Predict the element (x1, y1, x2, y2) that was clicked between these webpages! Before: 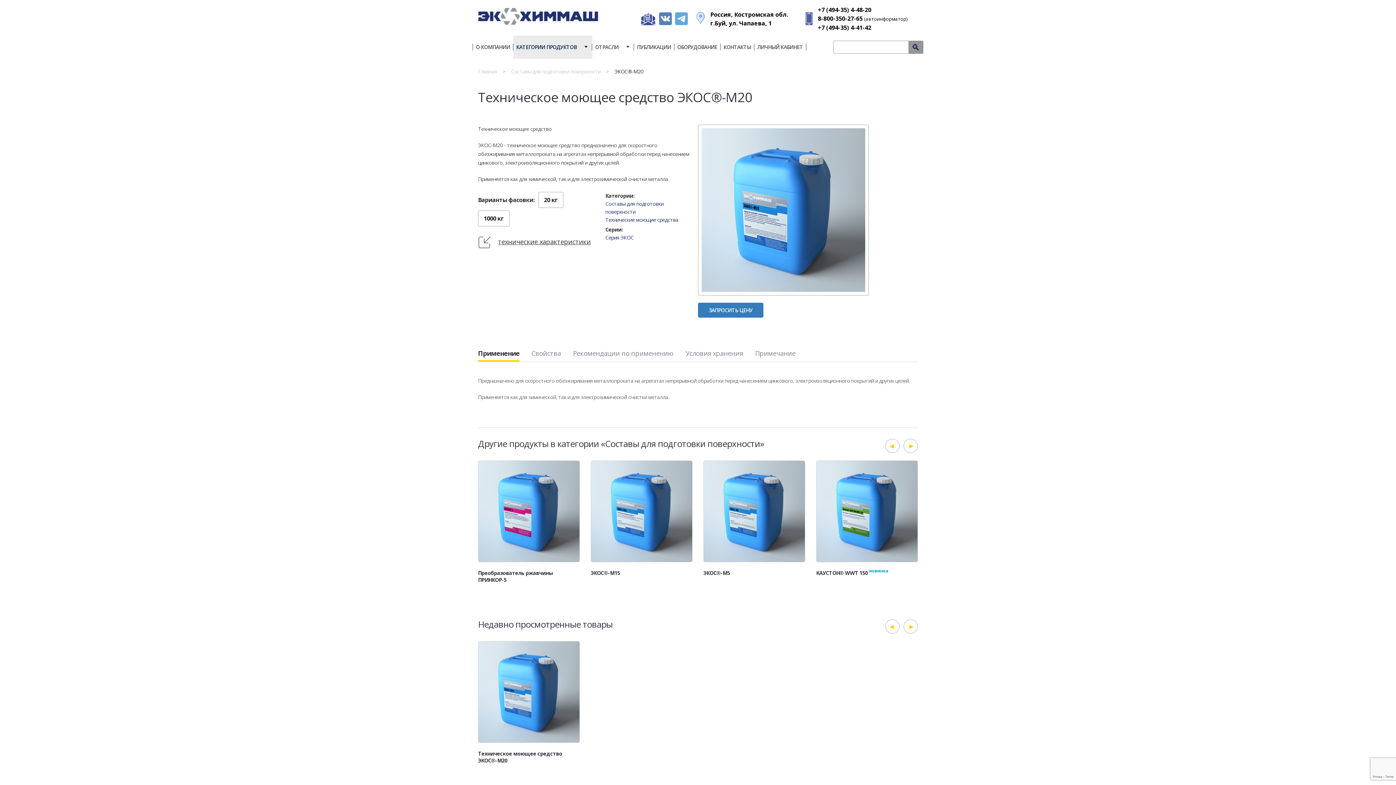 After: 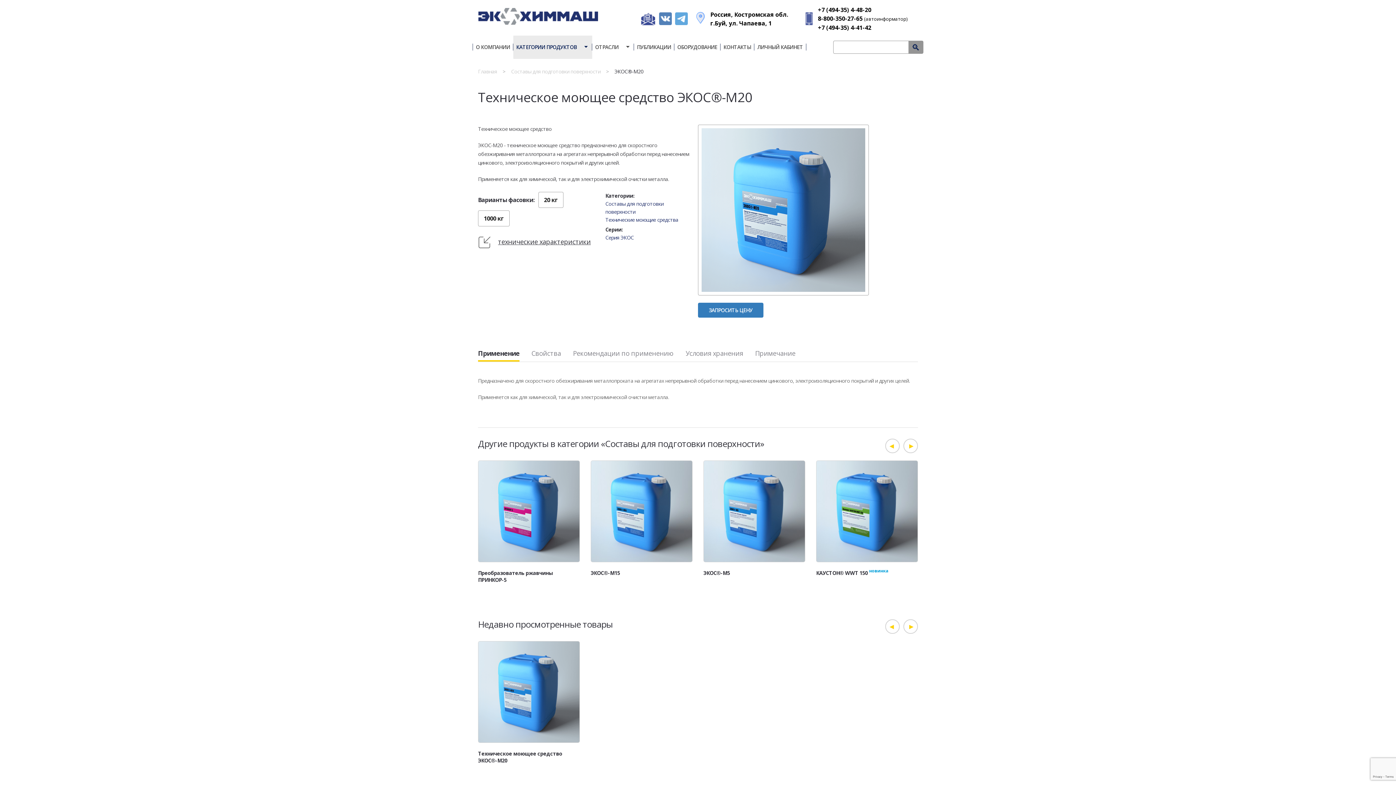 Action: bbox: (675, 12, 688, 19)